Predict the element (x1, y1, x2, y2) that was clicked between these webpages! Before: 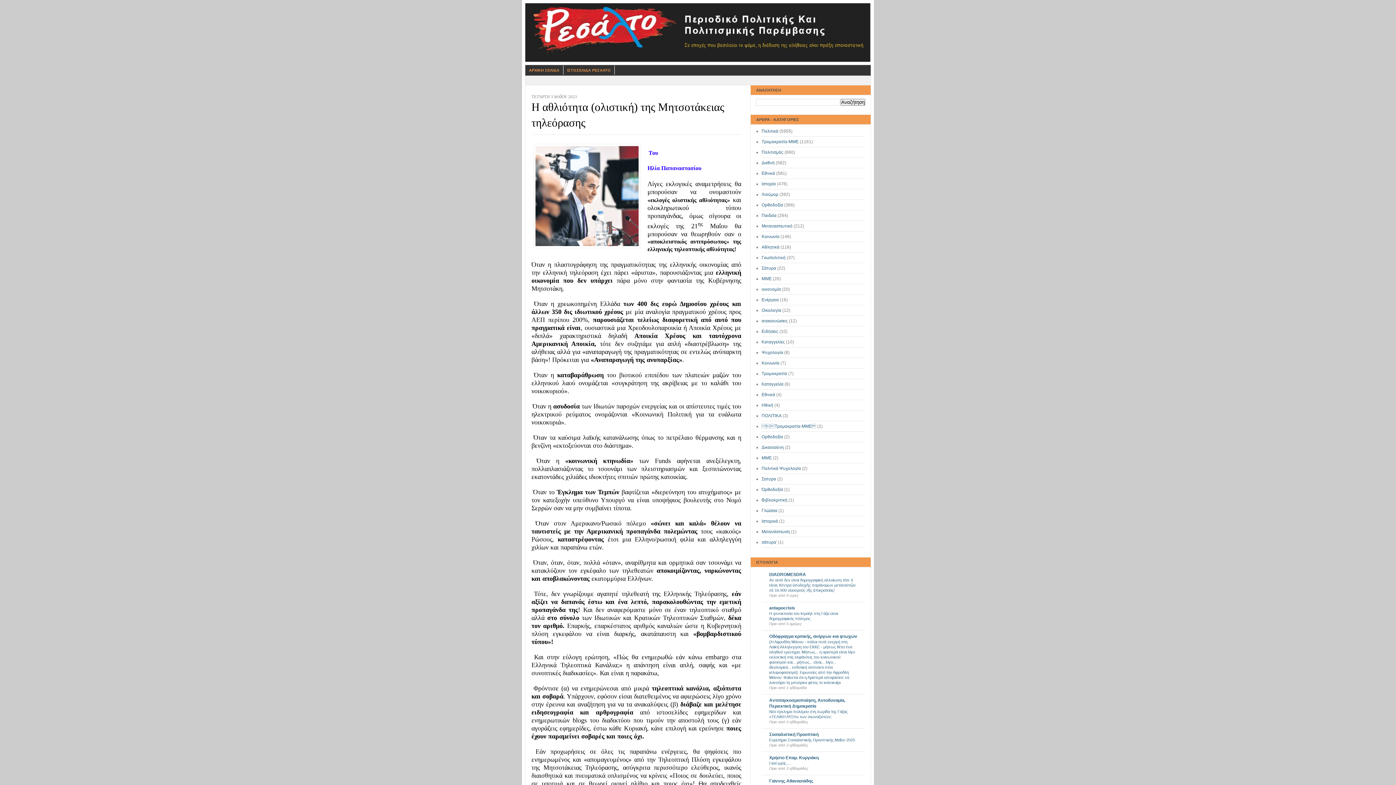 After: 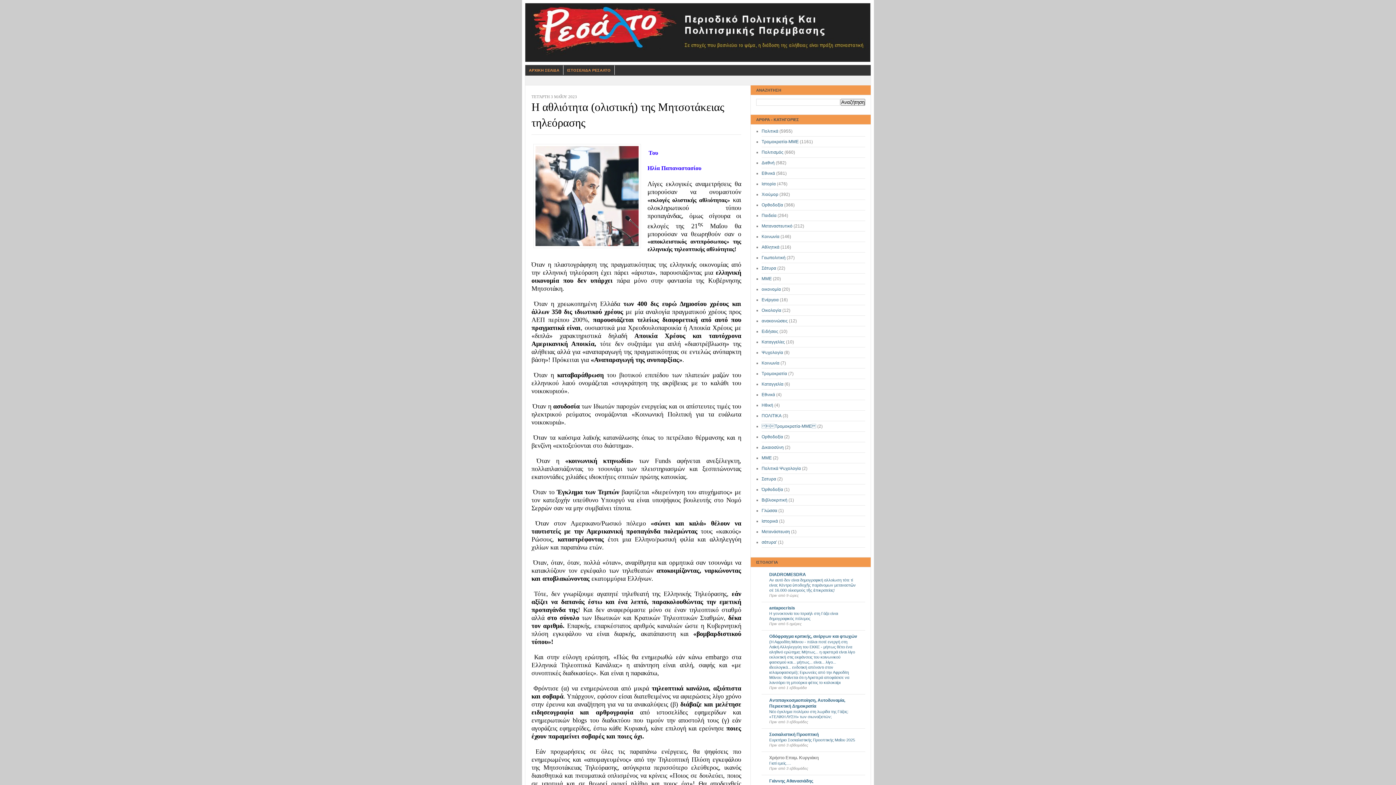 Action: bbox: (769, 755, 818, 760) label: Χρήστο Επαμ. Κυργιάκη